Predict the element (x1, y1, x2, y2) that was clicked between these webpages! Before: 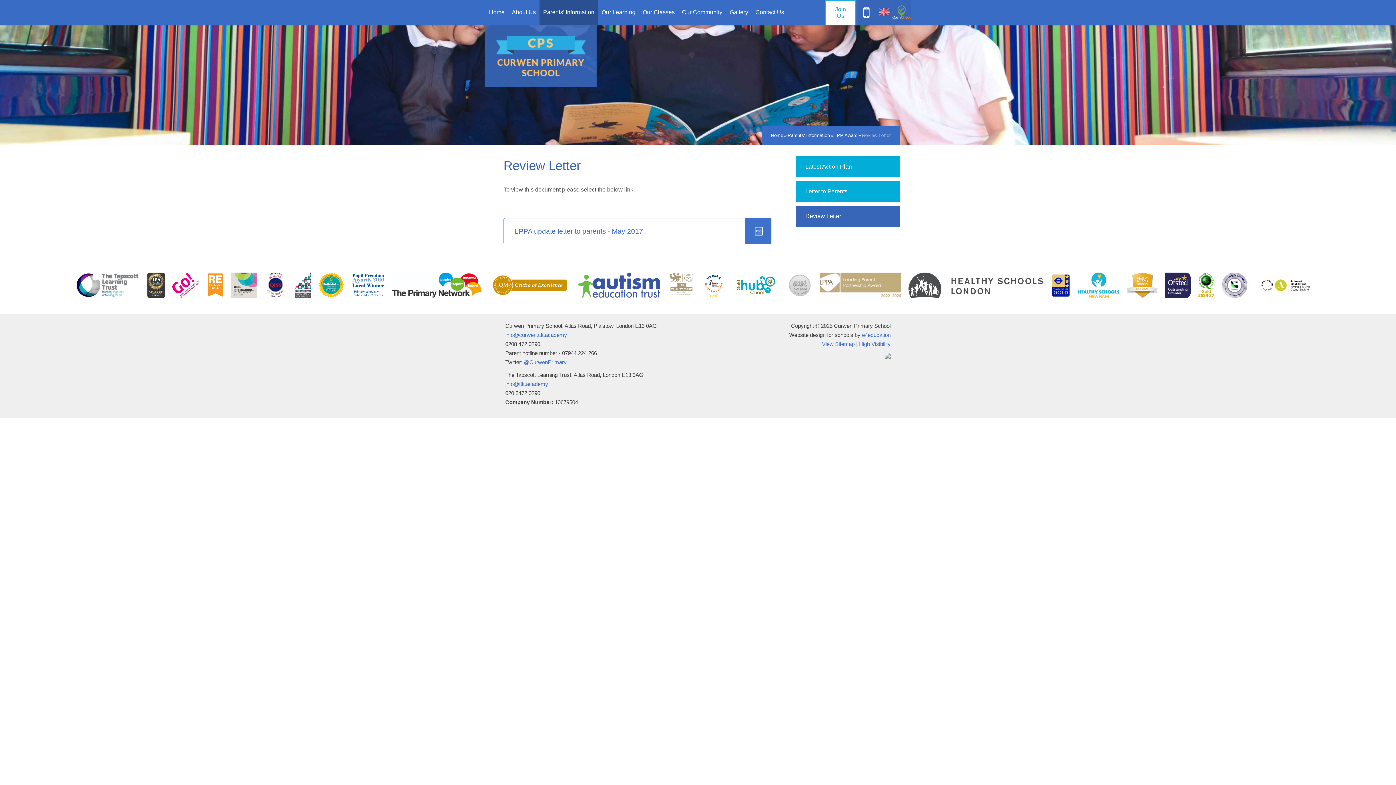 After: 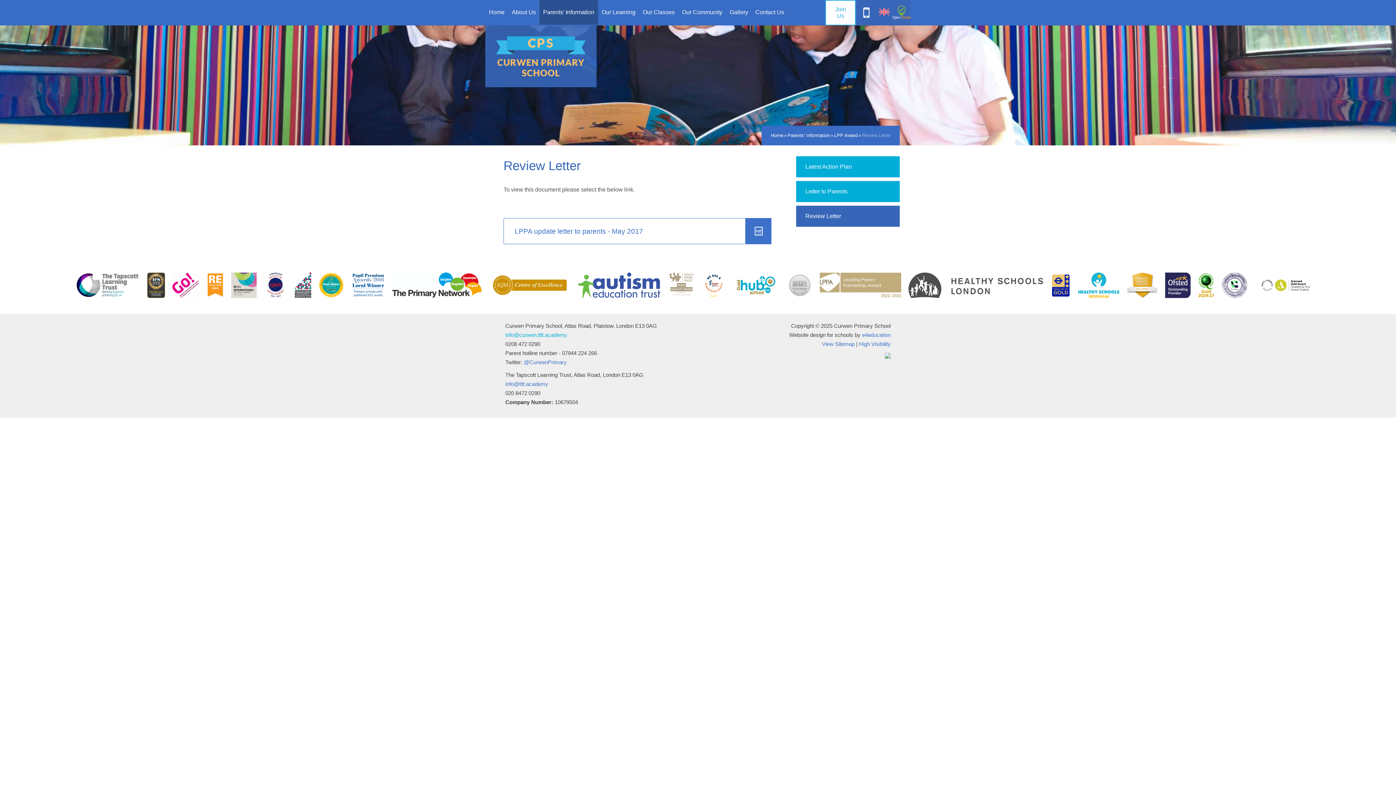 Action: label: info@curwen.ttlt.academy bbox: (505, 332, 567, 338)